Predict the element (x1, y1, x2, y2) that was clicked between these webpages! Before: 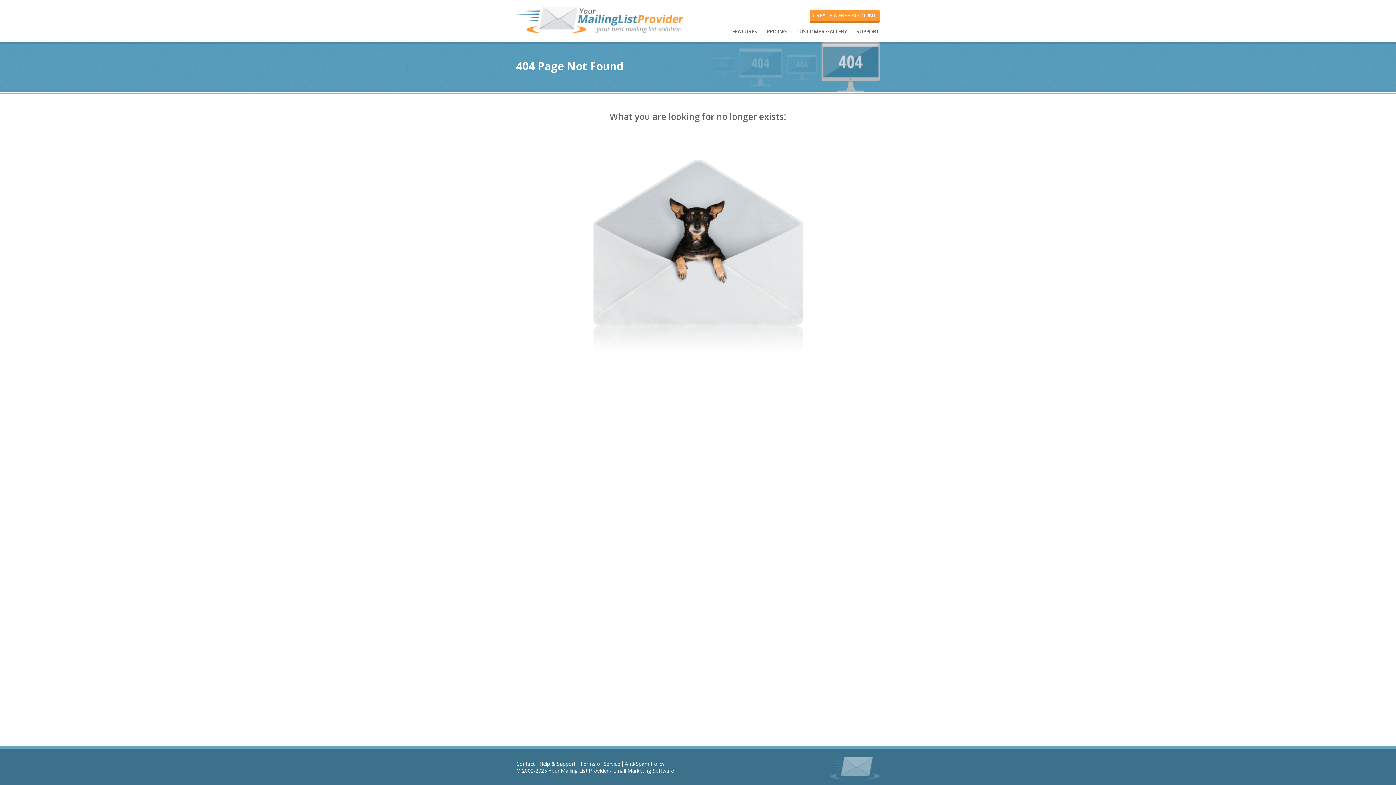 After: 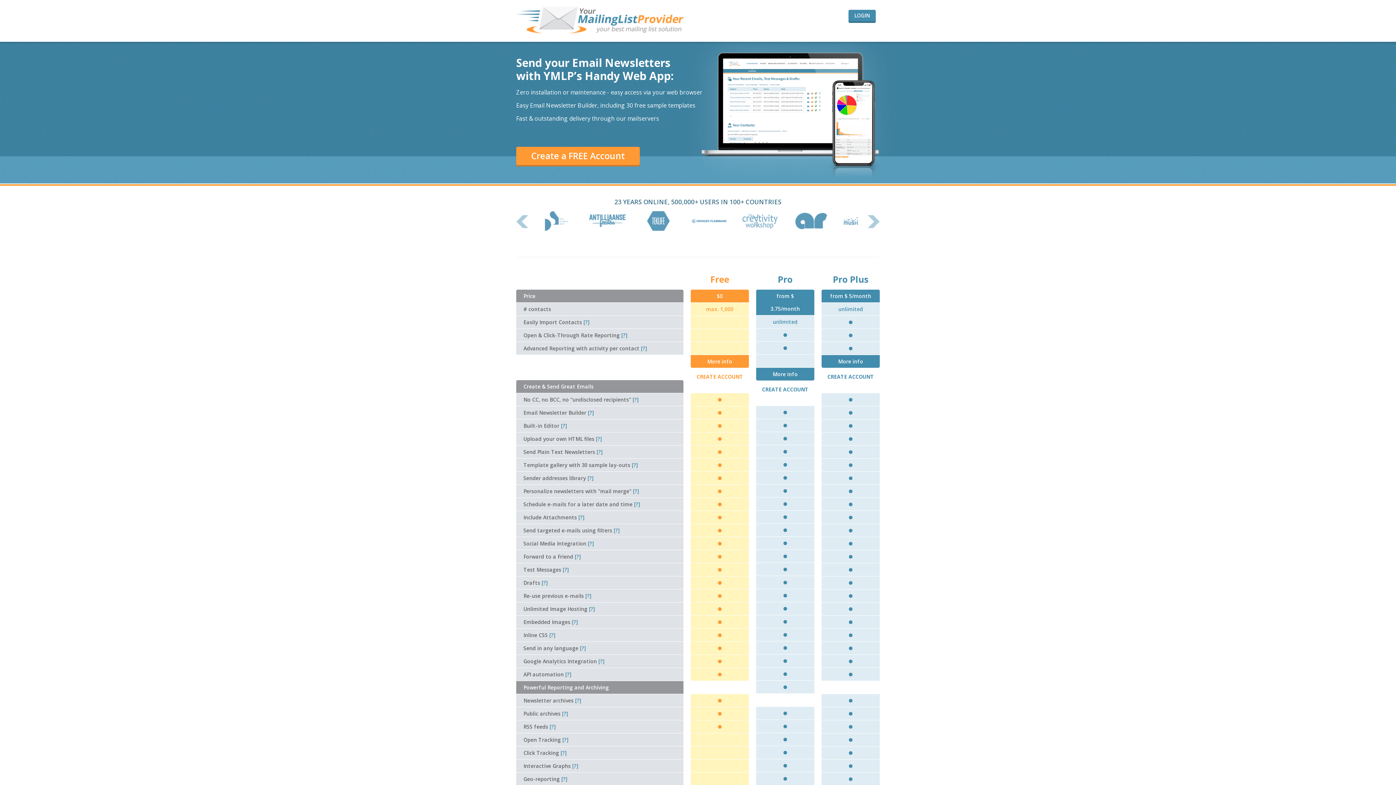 Action: bbox: (516, 6, 683, 40)